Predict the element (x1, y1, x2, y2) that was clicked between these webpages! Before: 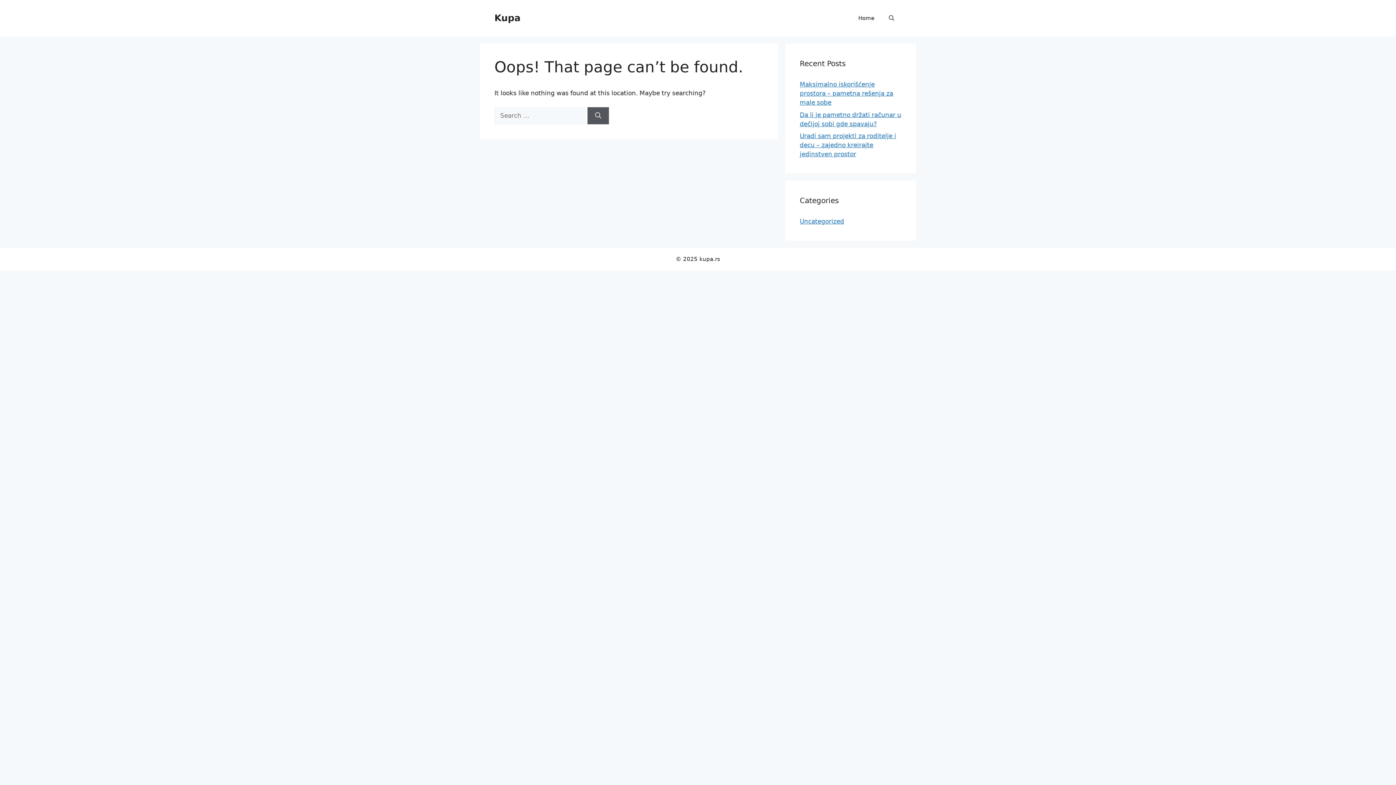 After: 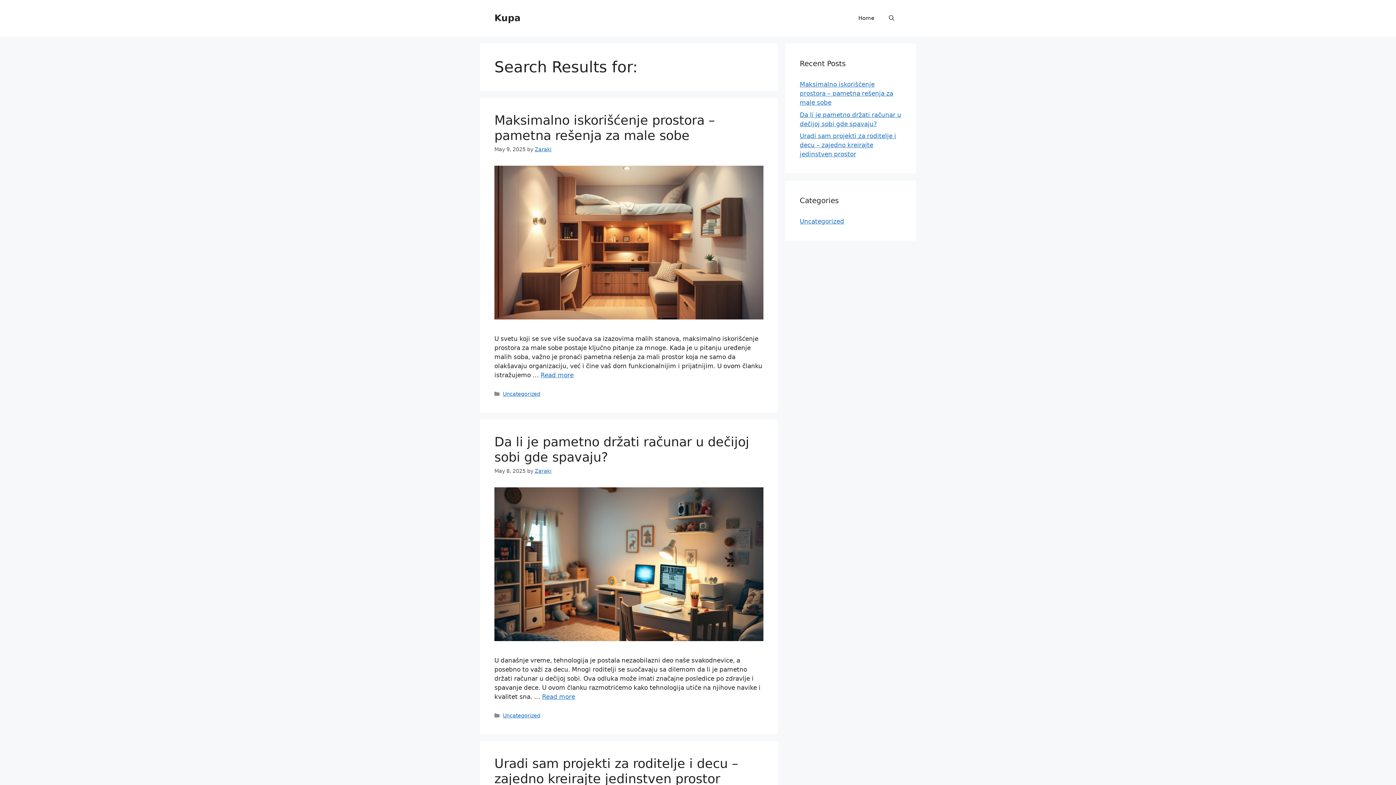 Action: label: Search bbox: (587, 107, 609, 124)